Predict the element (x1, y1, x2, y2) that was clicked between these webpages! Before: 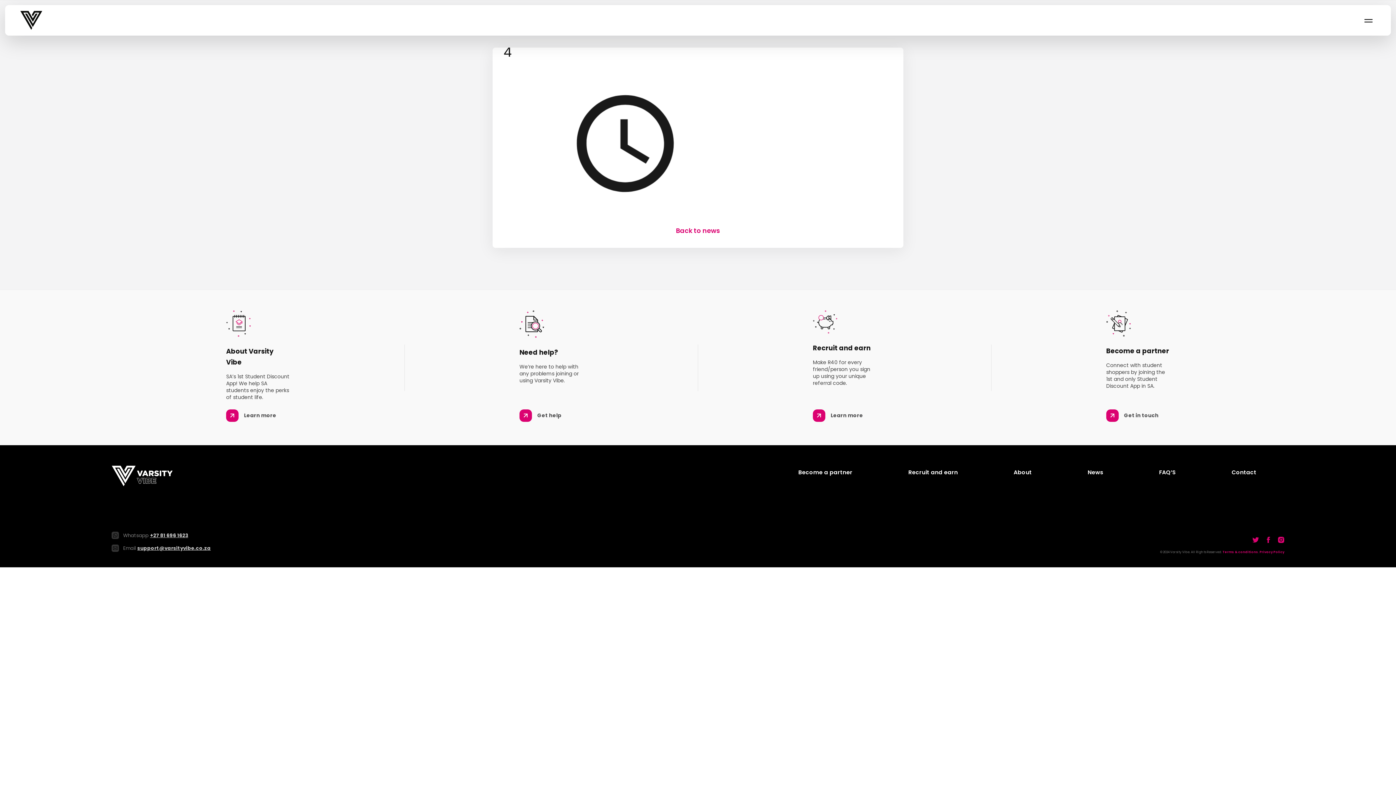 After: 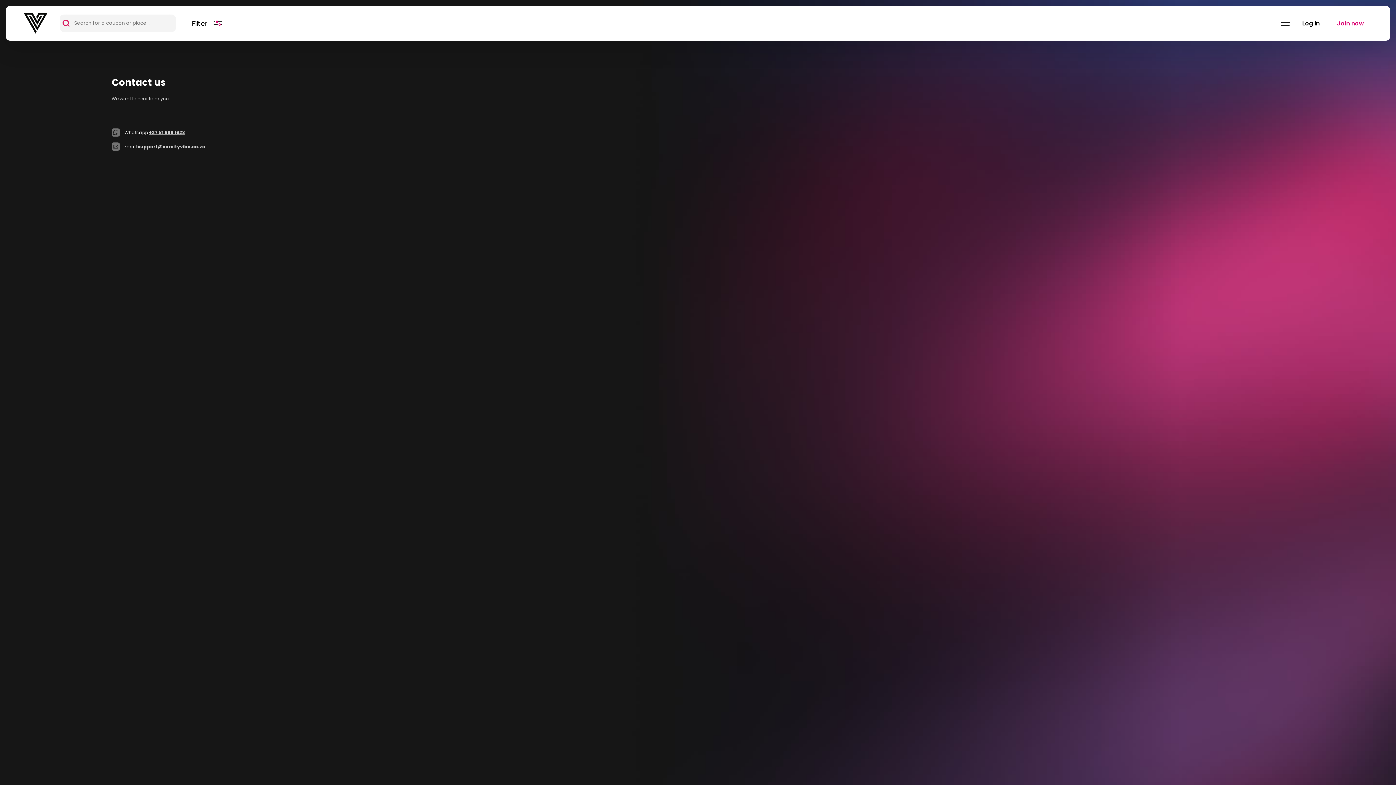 Action: bbox: (1232, 468, 1256, 476) label: Contact